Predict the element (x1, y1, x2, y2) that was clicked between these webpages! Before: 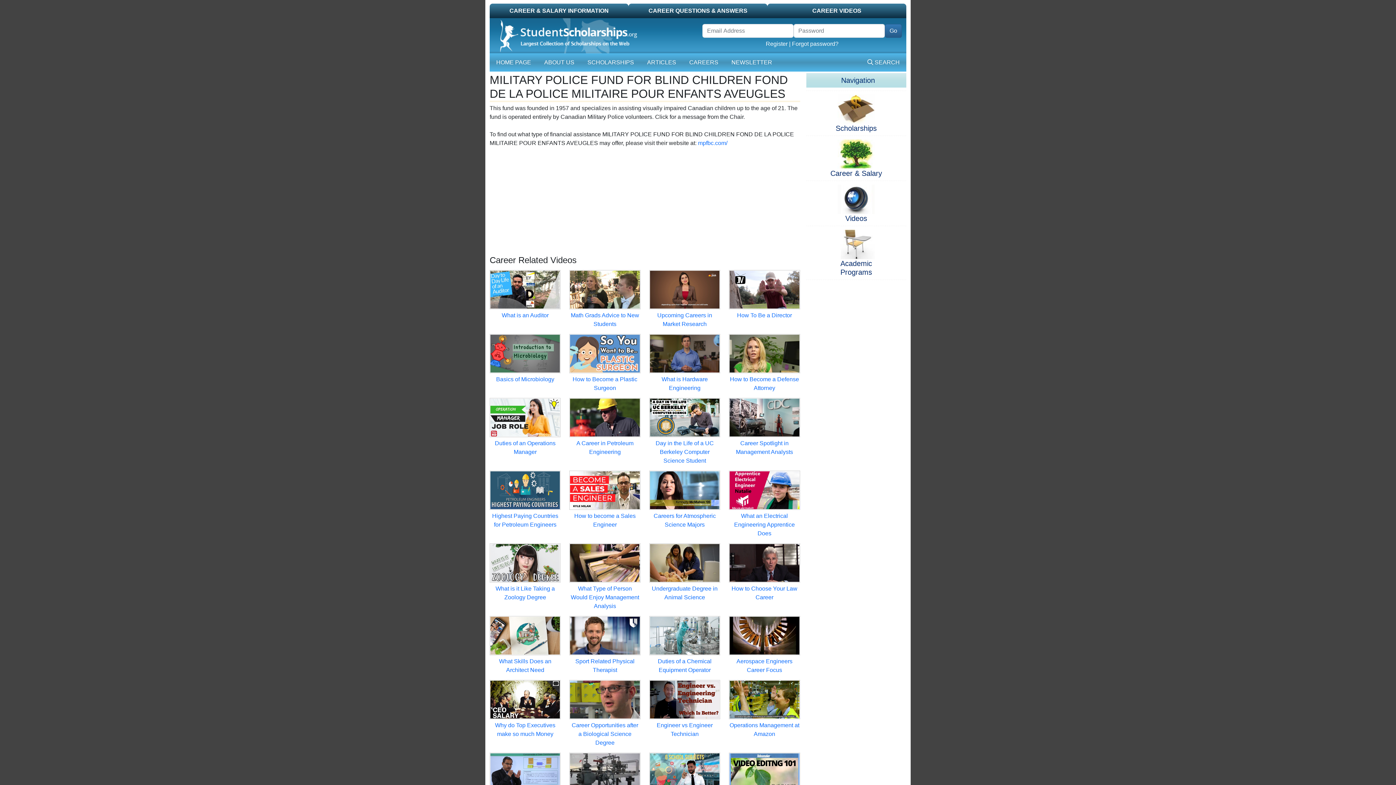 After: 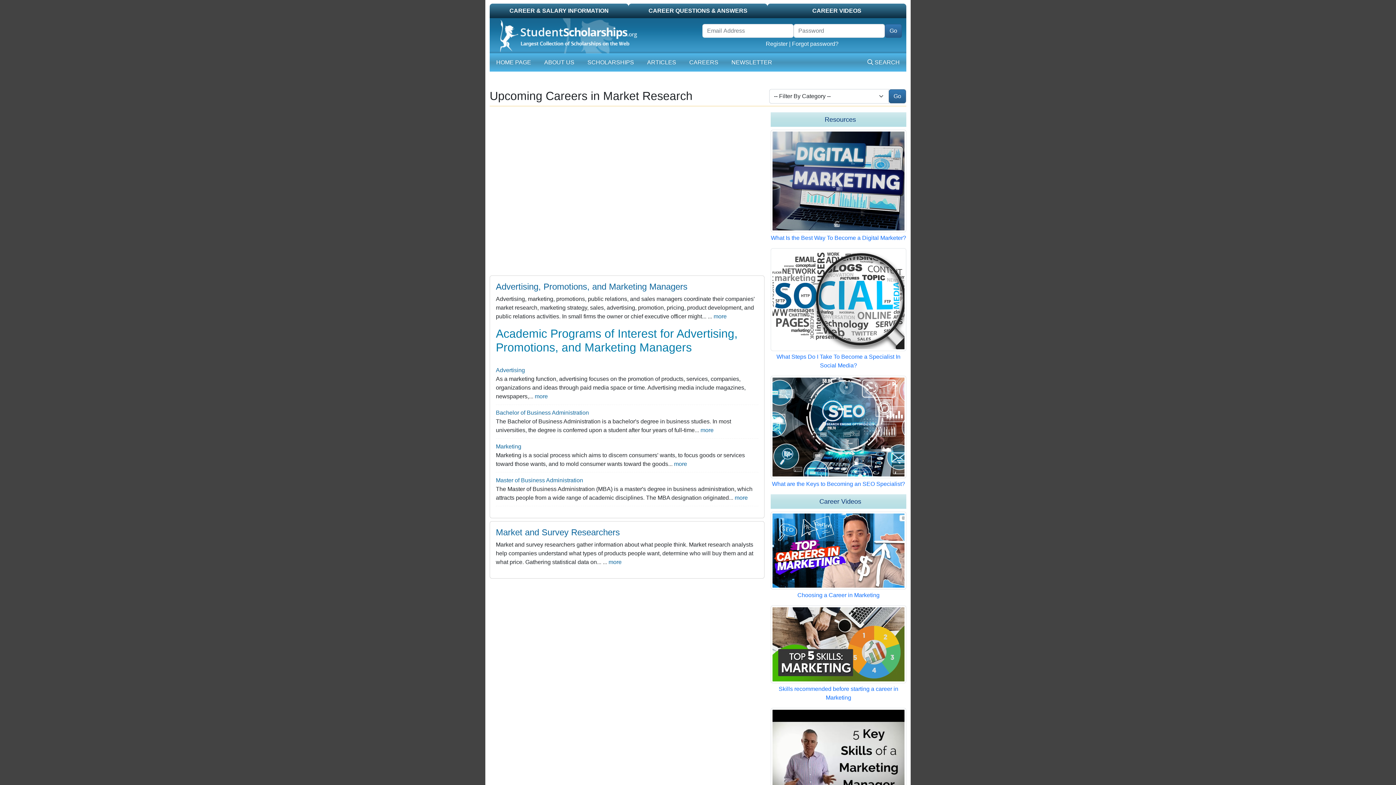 Action: bbox: (649, 286, 720, 292)